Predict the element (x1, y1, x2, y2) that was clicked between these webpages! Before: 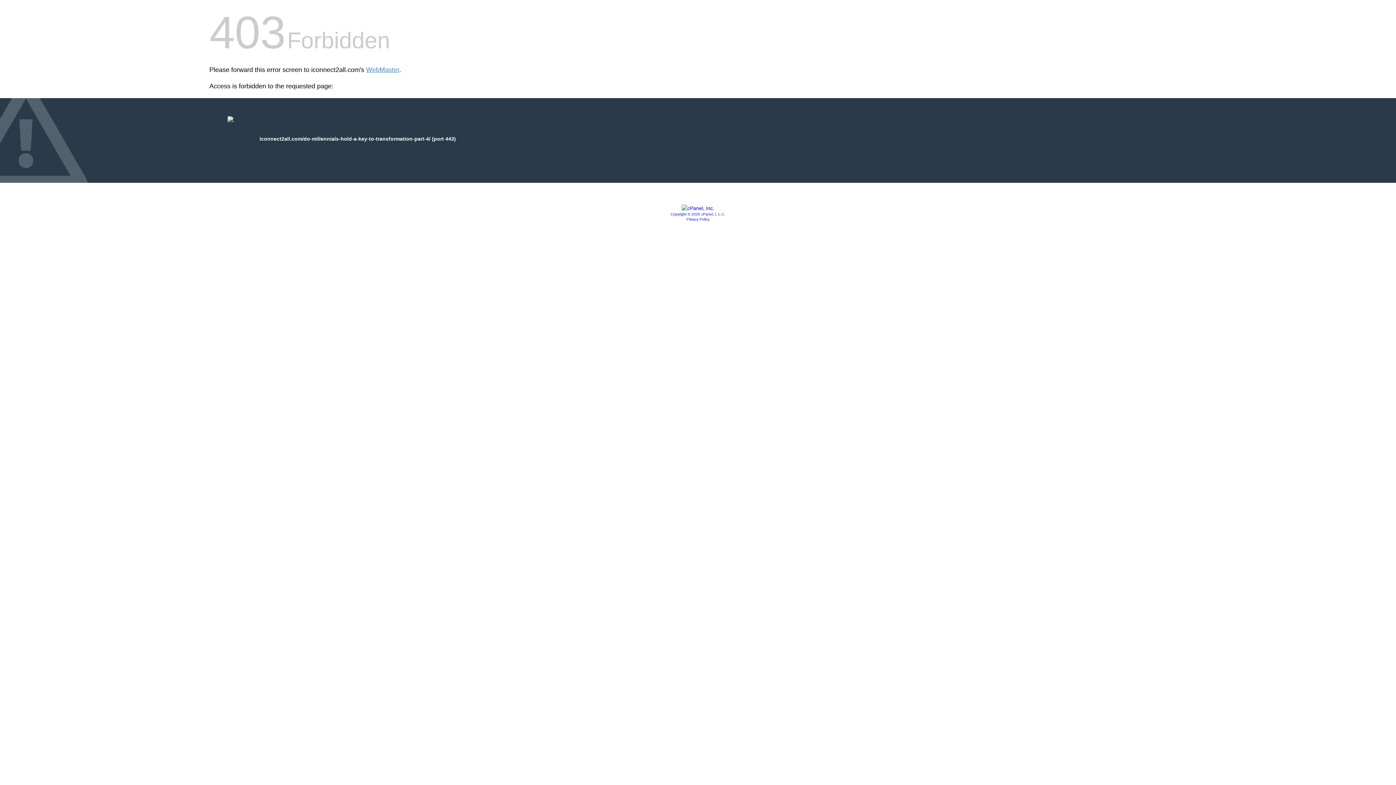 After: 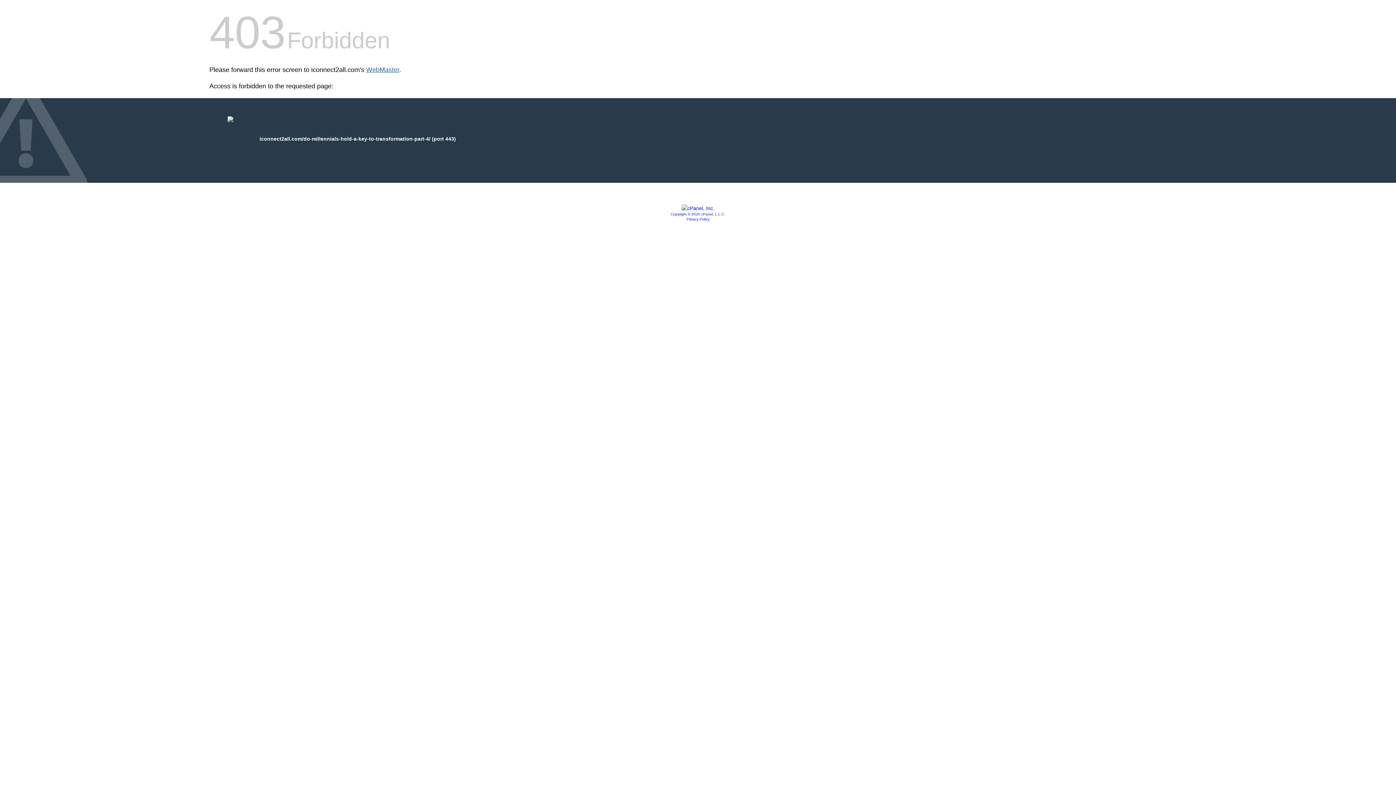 Action: label: WebMaster bbox: (366, 66, 399, 73)